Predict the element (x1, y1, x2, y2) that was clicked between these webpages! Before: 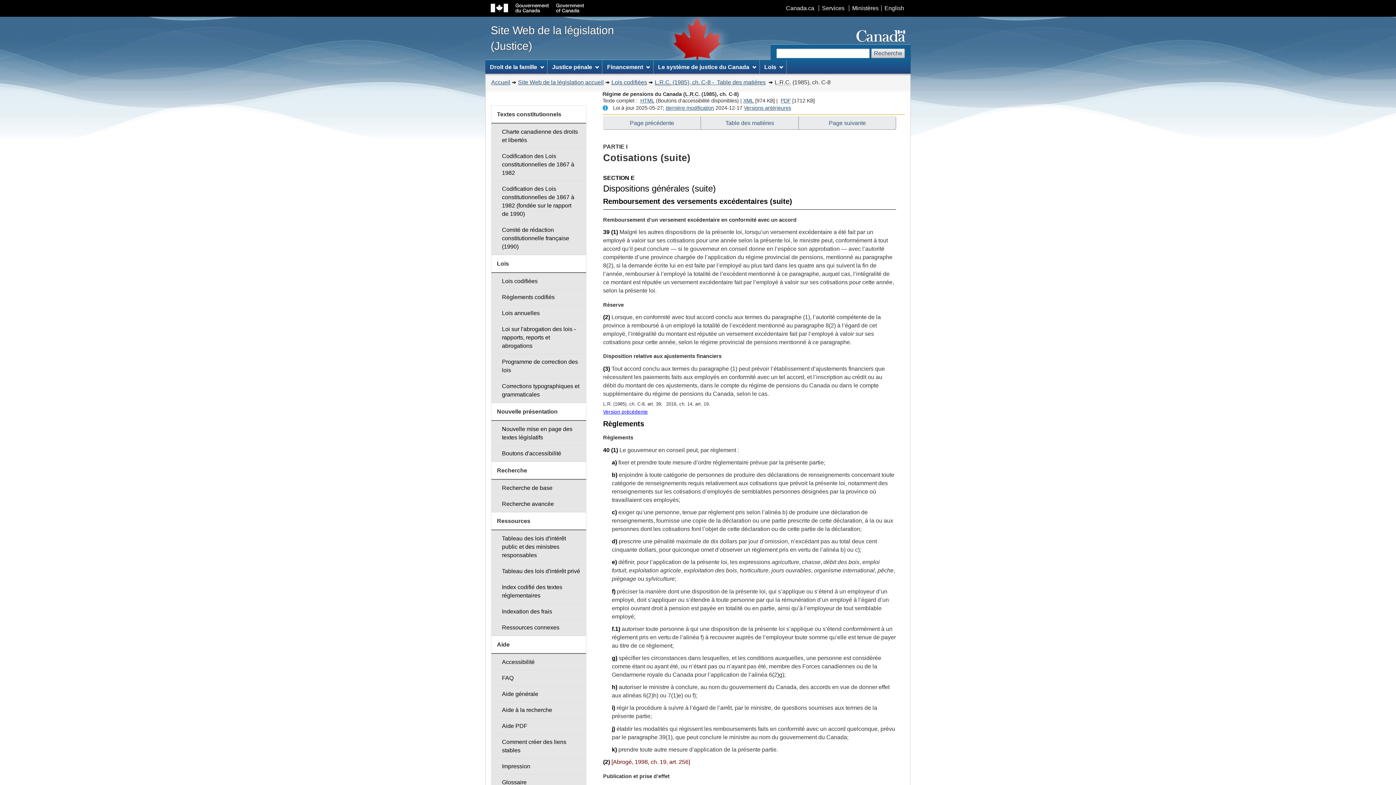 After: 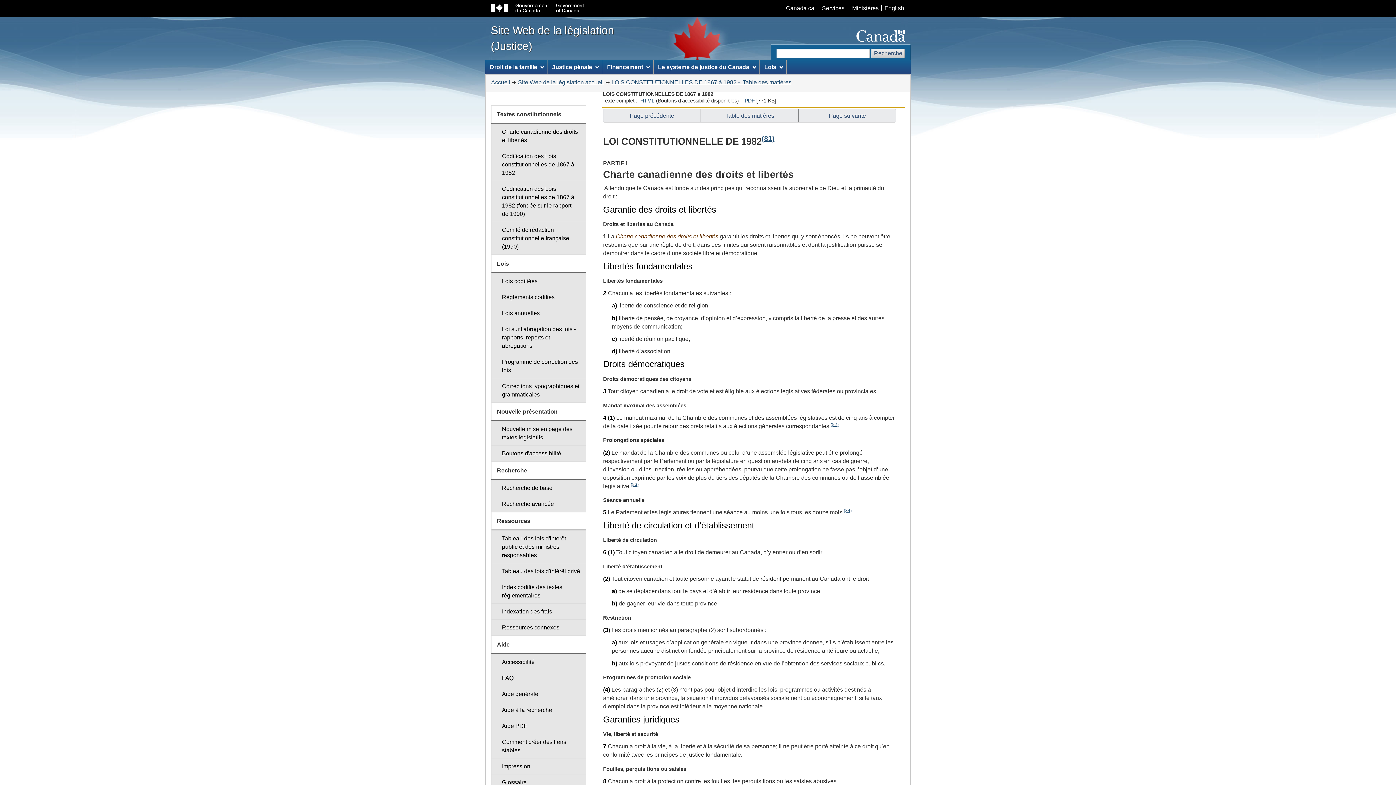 Action: bbox: (491, 123, 586, 148) label: Charte canadienne des droits et libertés